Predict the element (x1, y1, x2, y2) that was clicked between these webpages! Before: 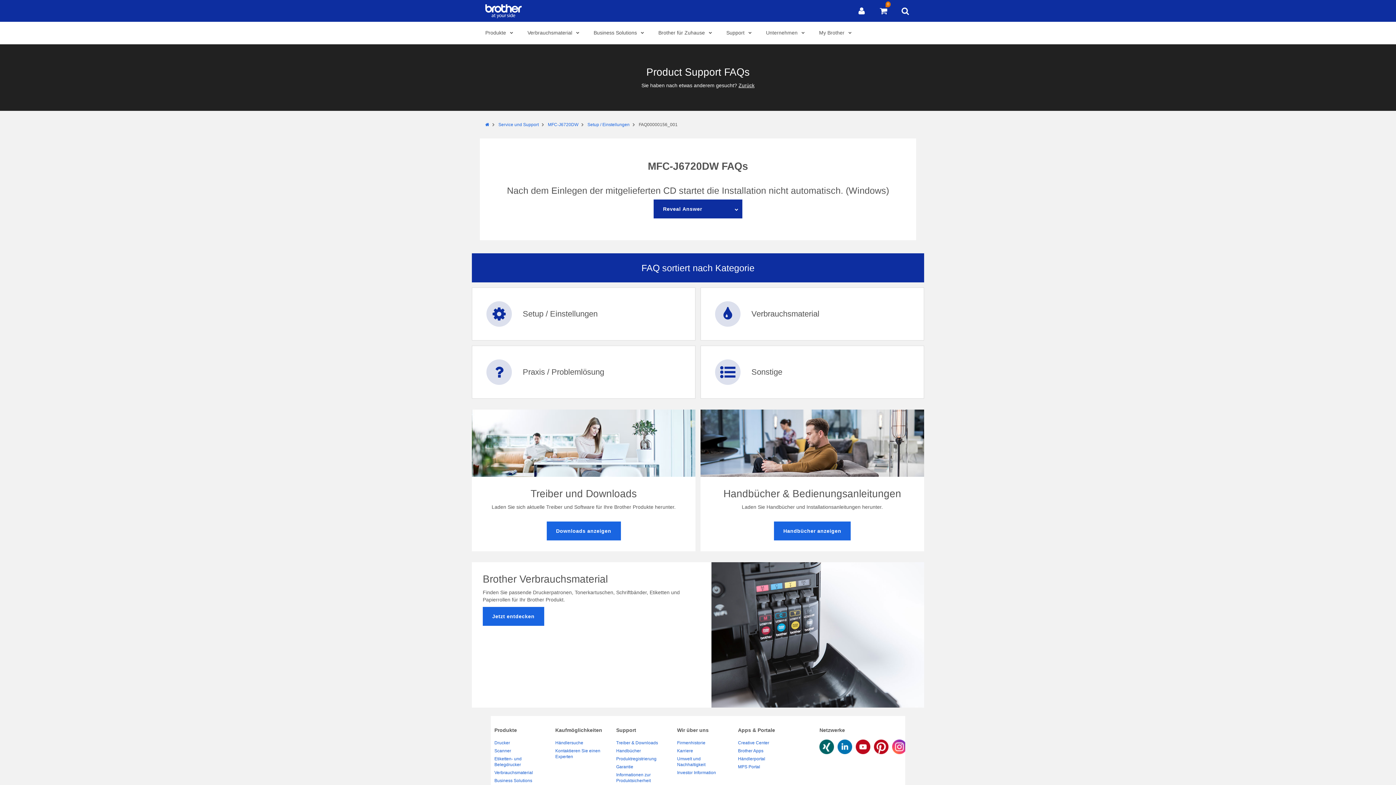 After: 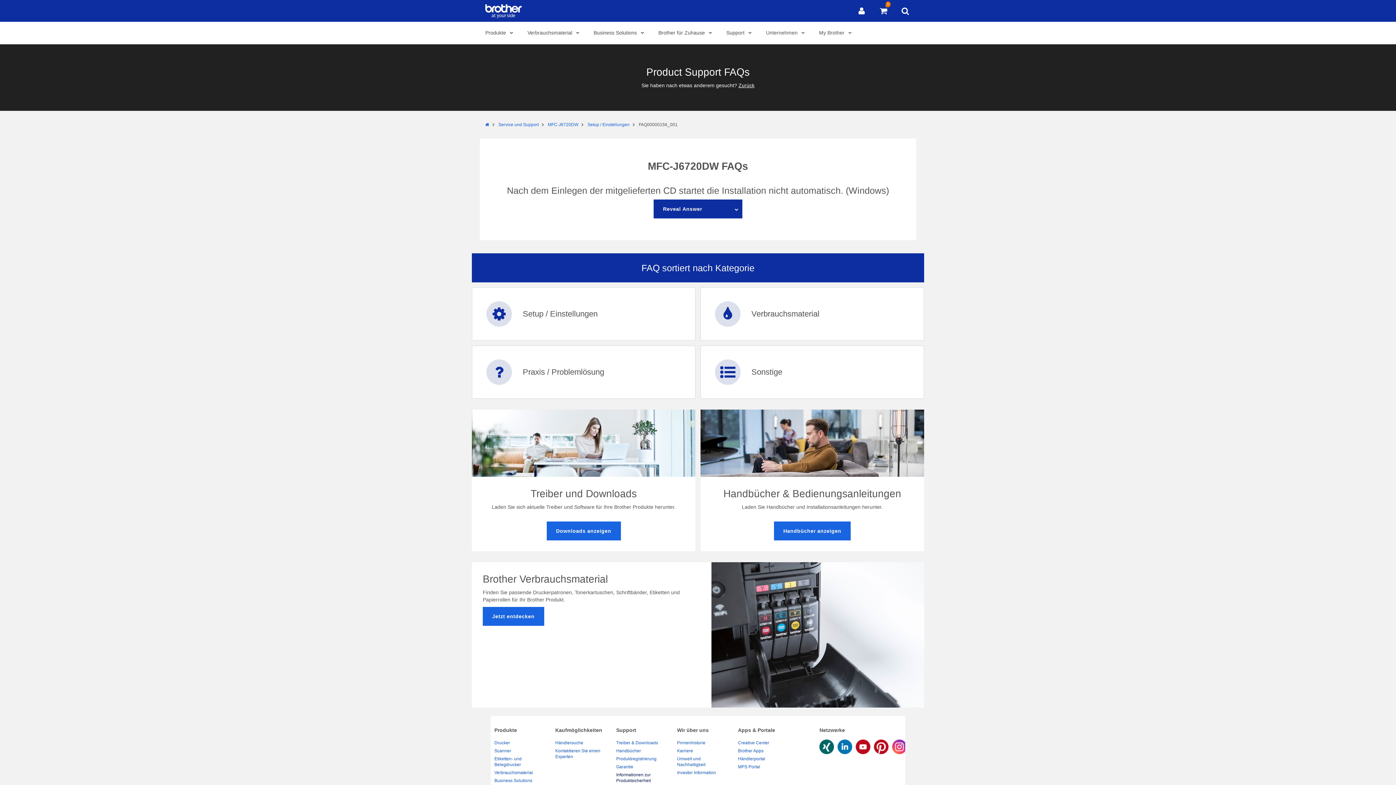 Action: label: Informationen zur Produktsicherheit bbox: (616, 771, 670, 785)